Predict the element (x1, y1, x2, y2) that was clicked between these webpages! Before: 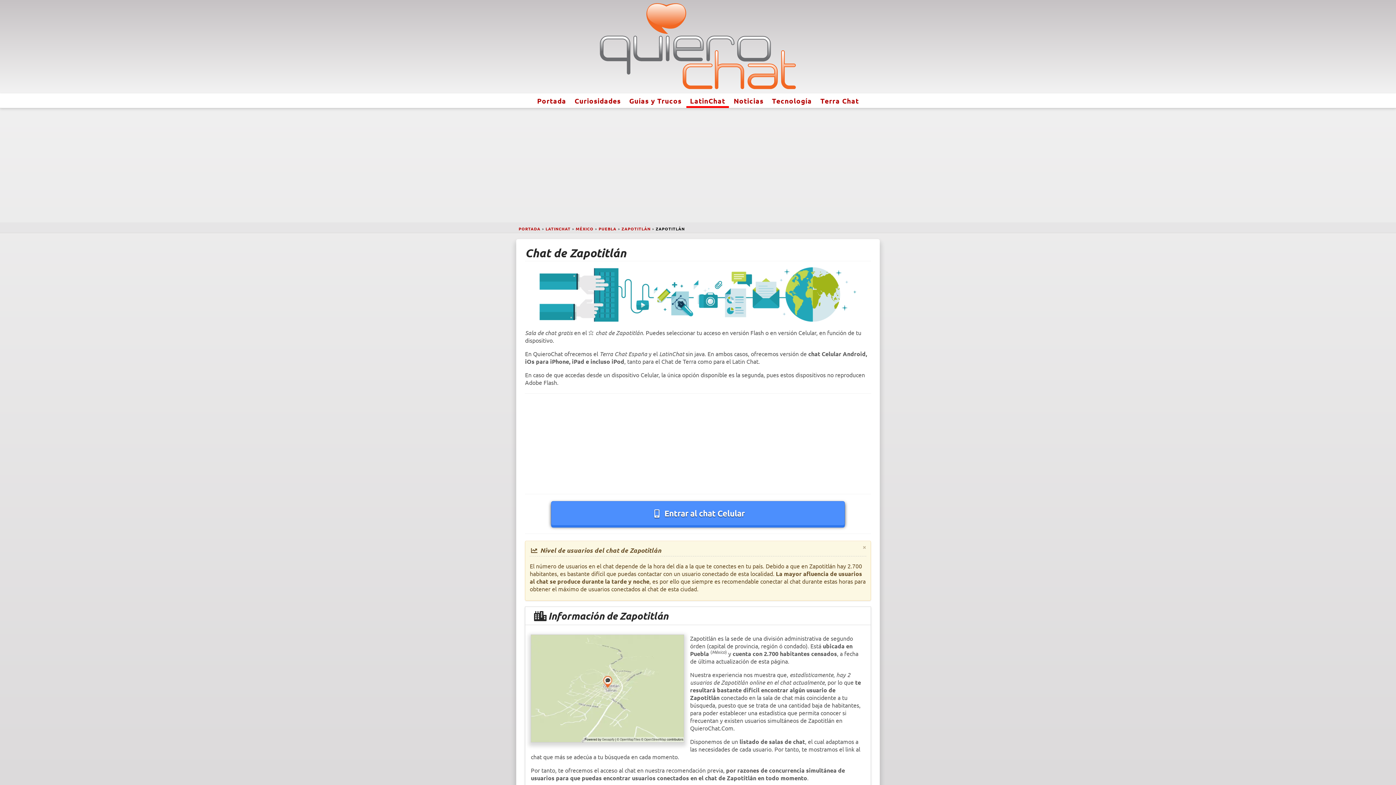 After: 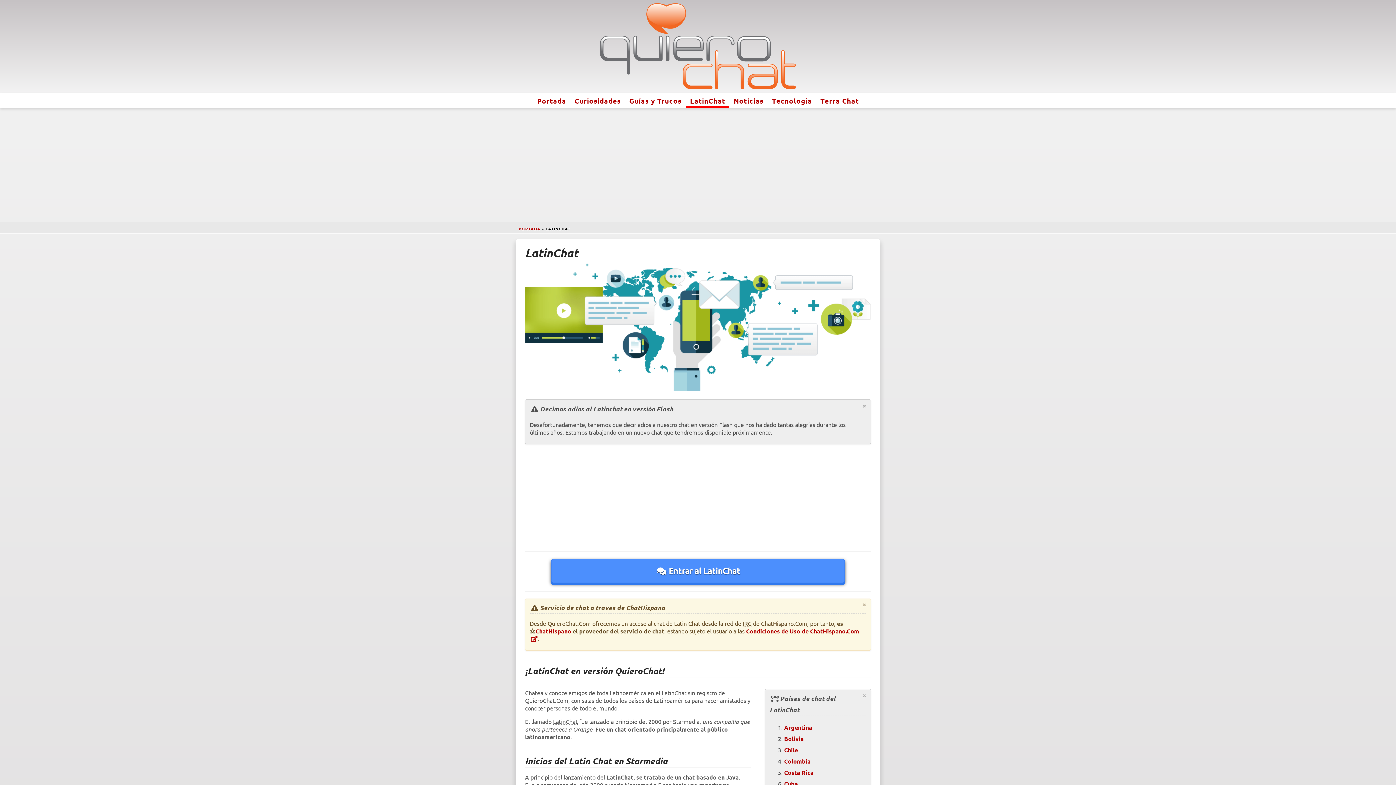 Action: bbox: (545, 225, 570, 231) label: LATINCHAT